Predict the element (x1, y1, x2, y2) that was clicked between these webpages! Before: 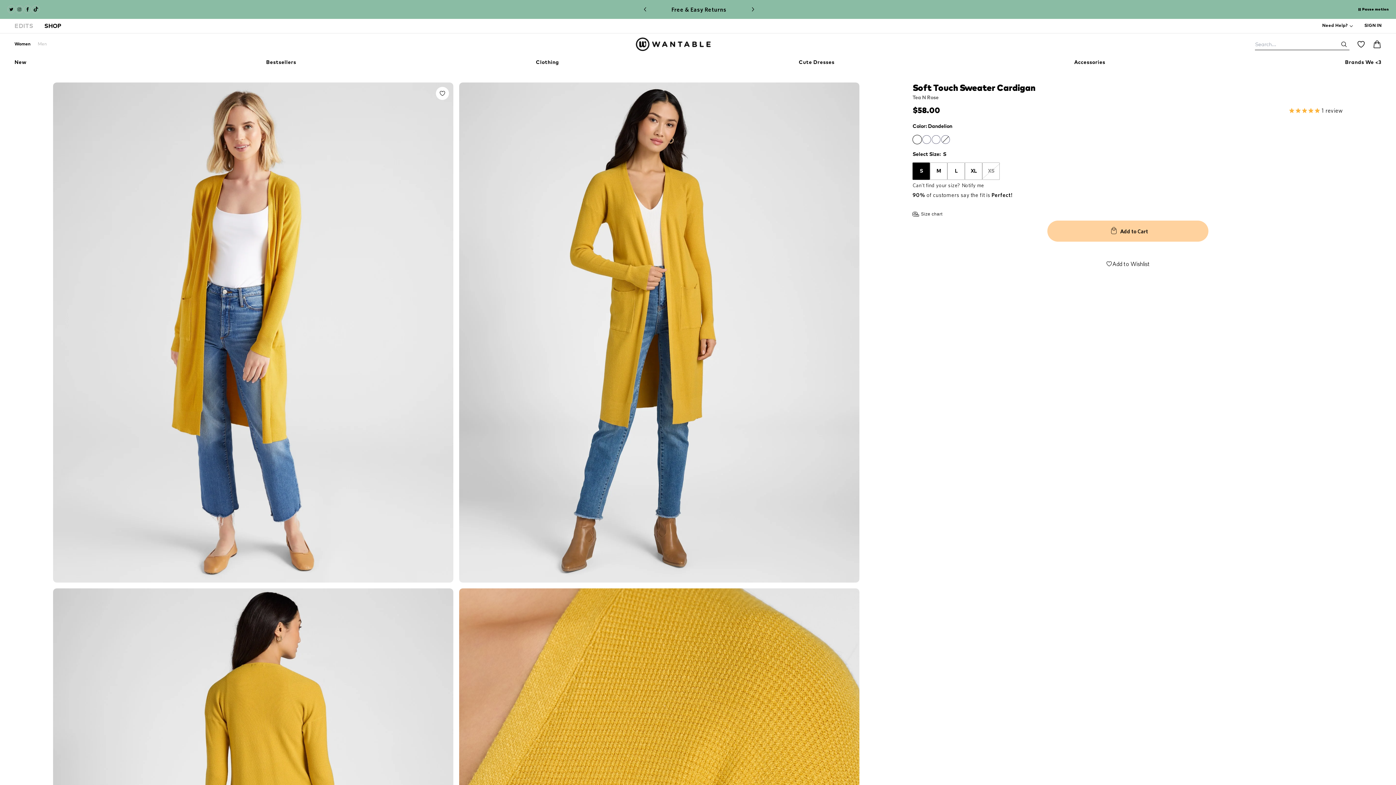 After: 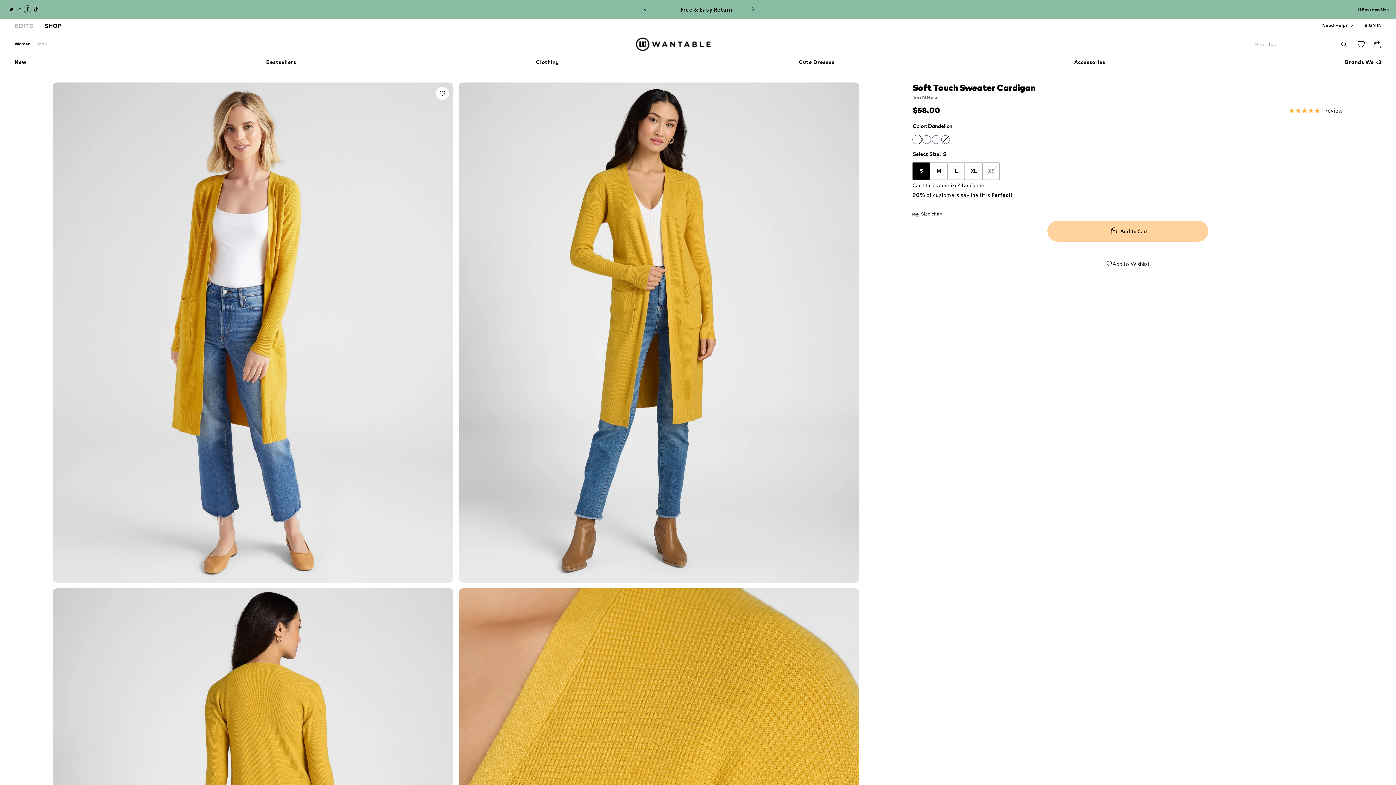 Action: bbox: (23, 3, 31, 15)